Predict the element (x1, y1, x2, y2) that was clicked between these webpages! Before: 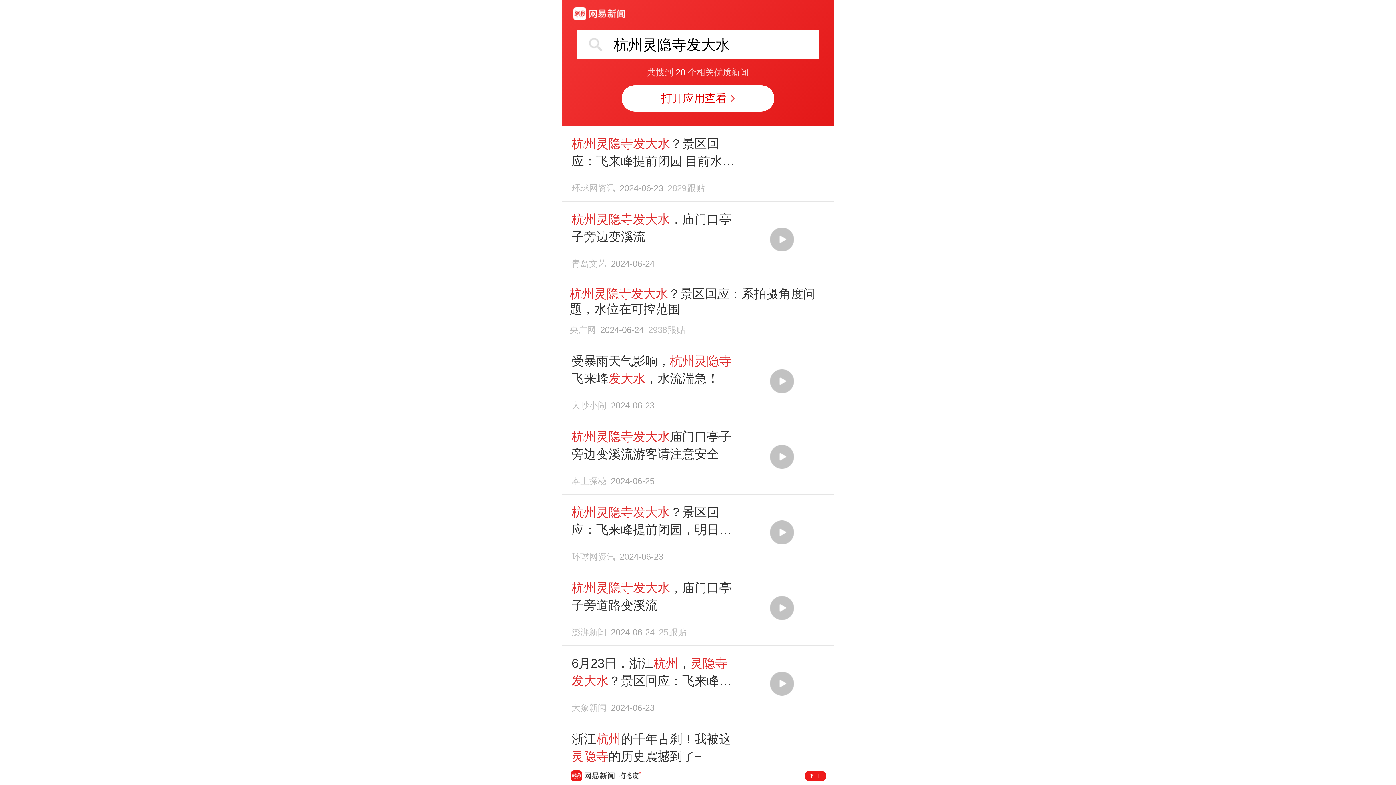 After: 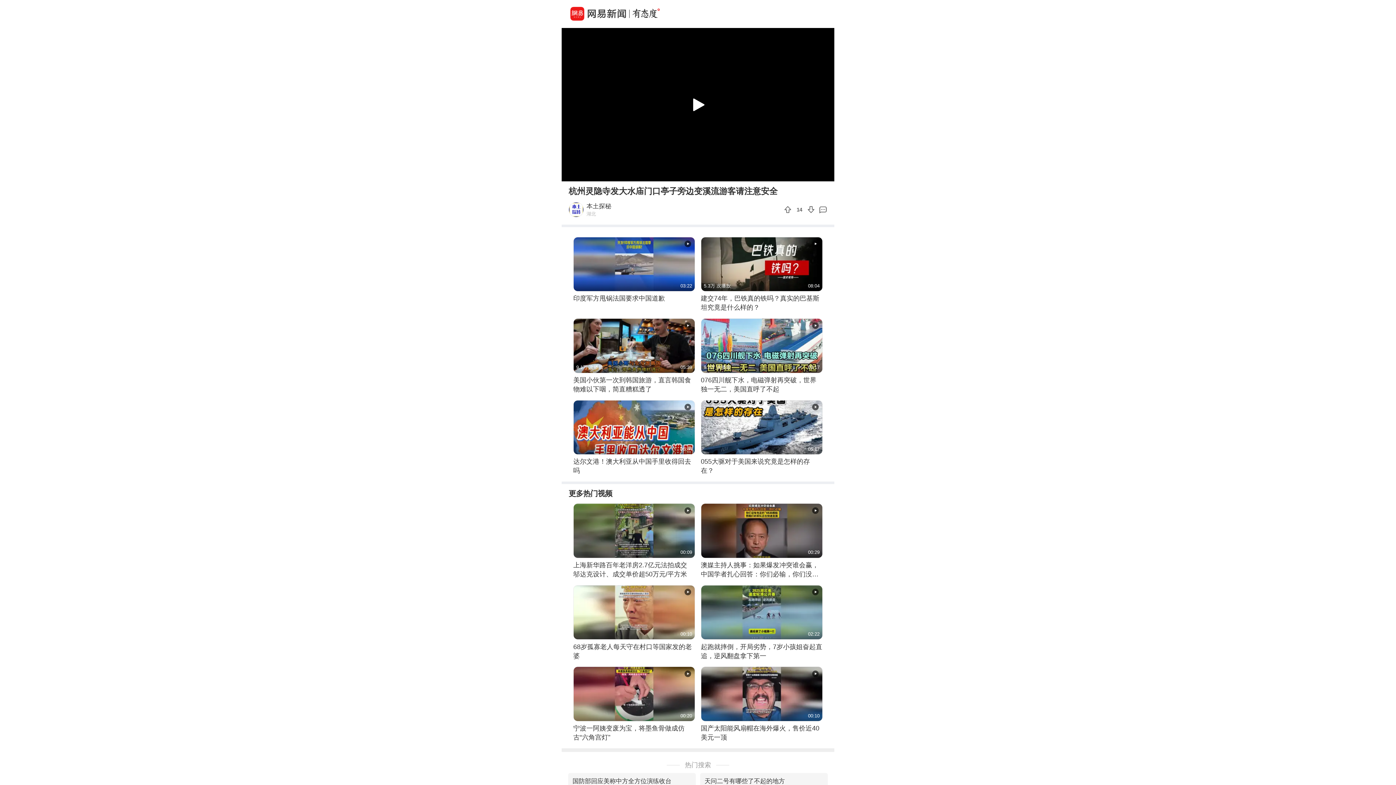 Action: label: 杭州灵隐寺发大水庙门口亭子旁边变溪流游客请注意安全
本土探秘2024-06-25 bbox: (569, 428, 826, 485)